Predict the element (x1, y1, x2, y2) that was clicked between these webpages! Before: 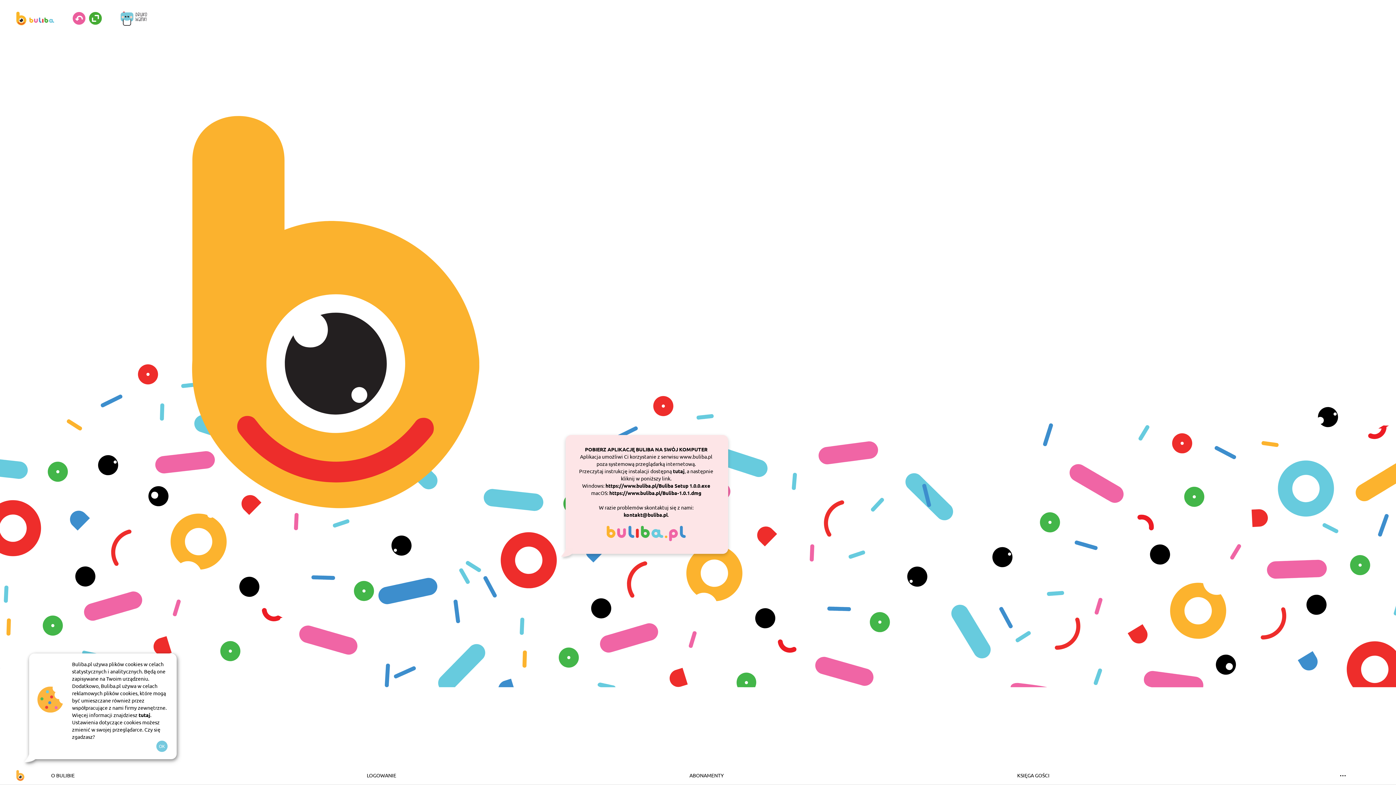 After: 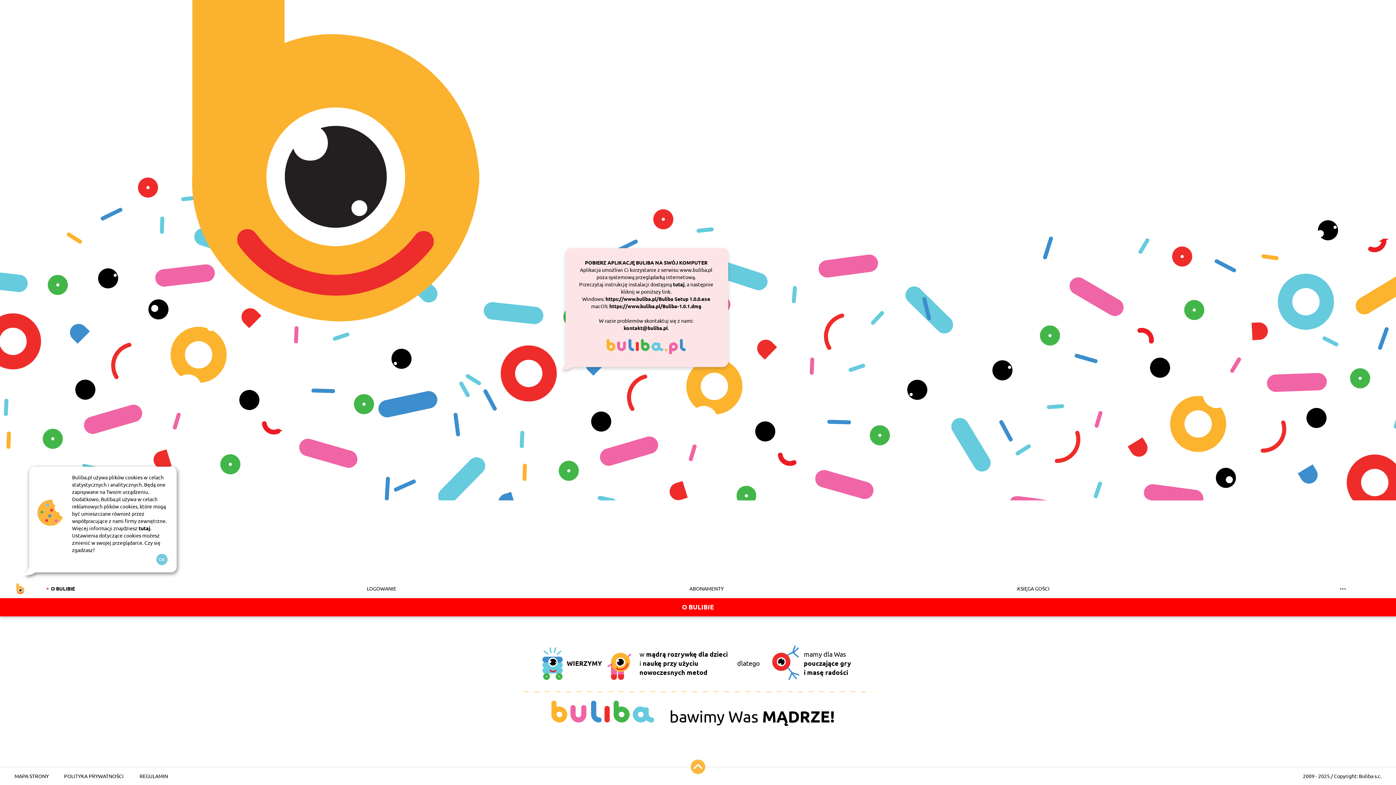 Action: bbox: (50, 766, 74, 785) label: O BULIBIE